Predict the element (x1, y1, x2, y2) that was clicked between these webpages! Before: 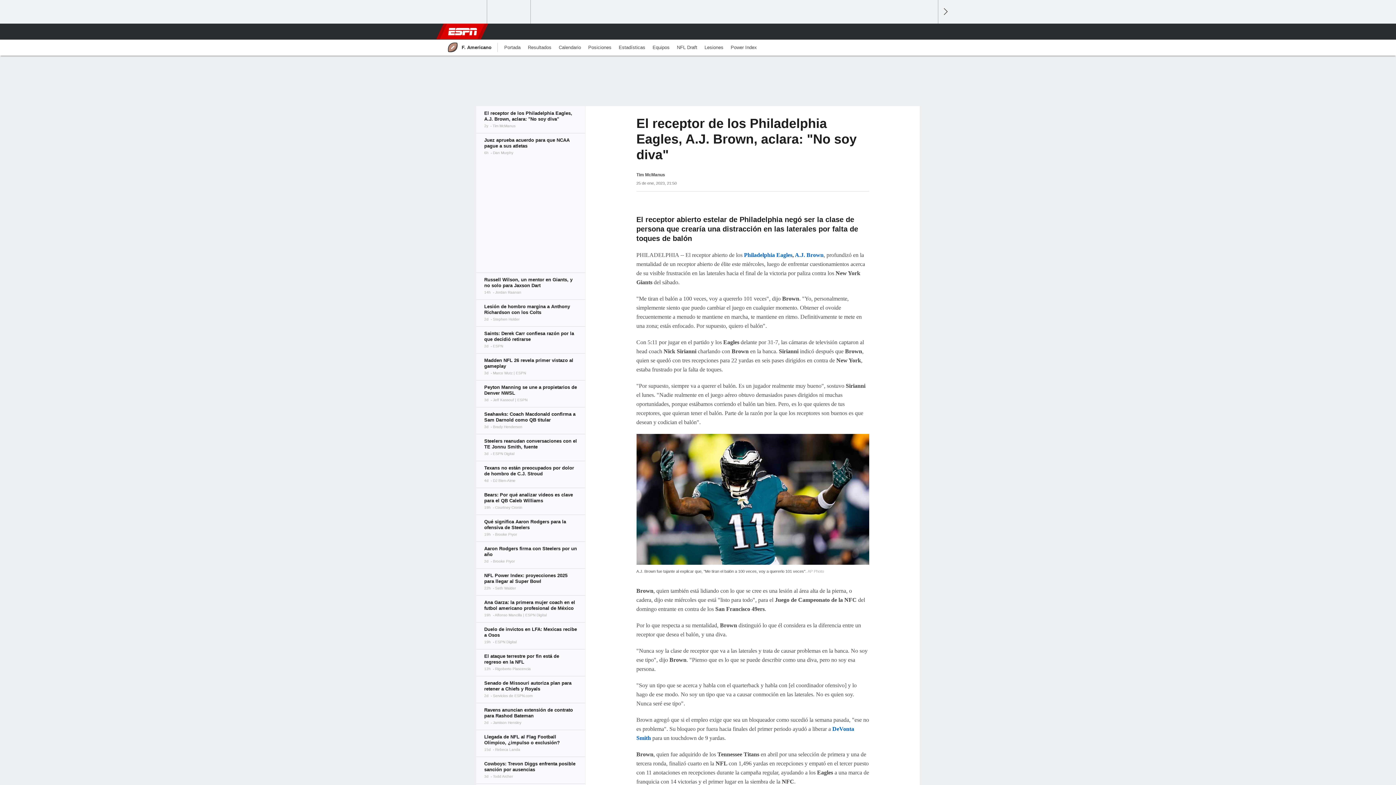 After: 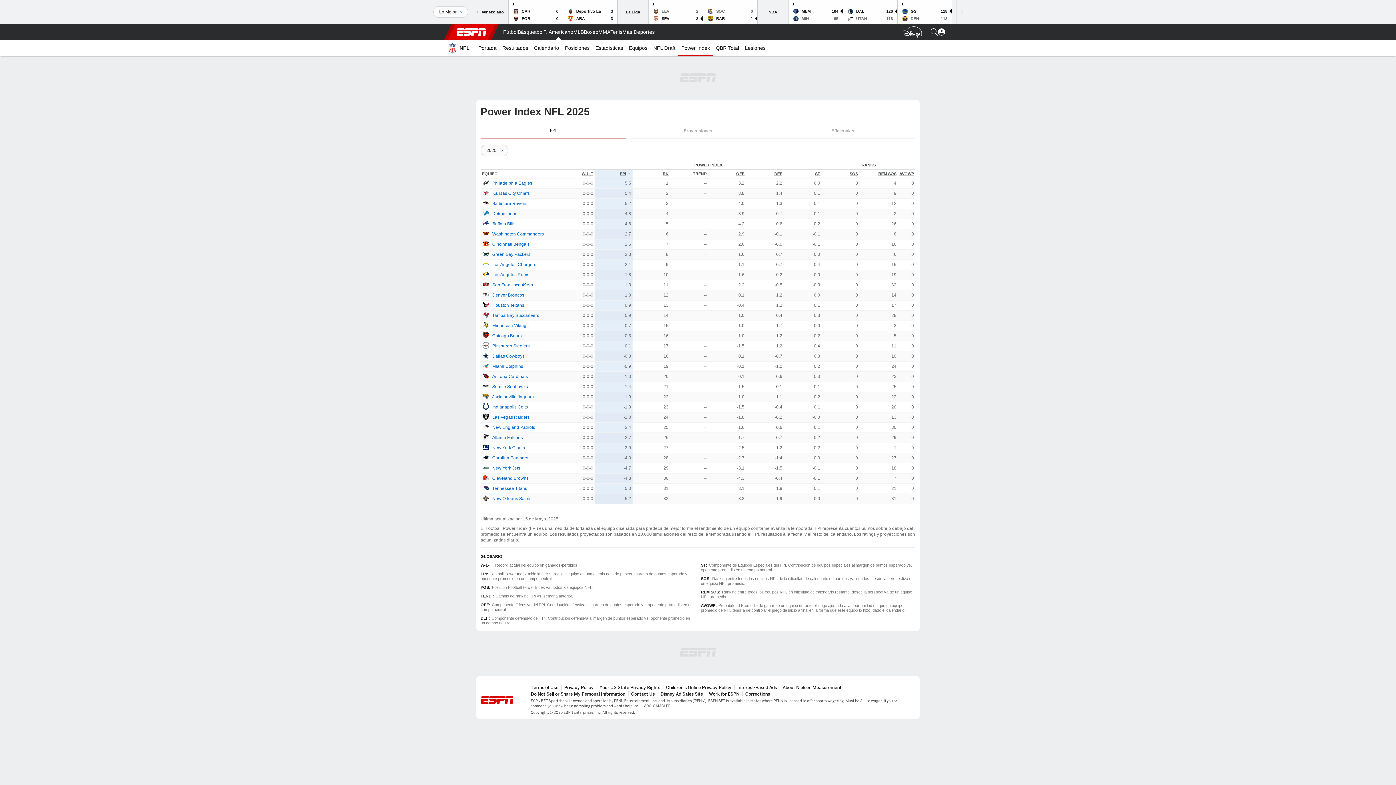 Action: label: Power Index bbox: (727, 39, 760, 55)